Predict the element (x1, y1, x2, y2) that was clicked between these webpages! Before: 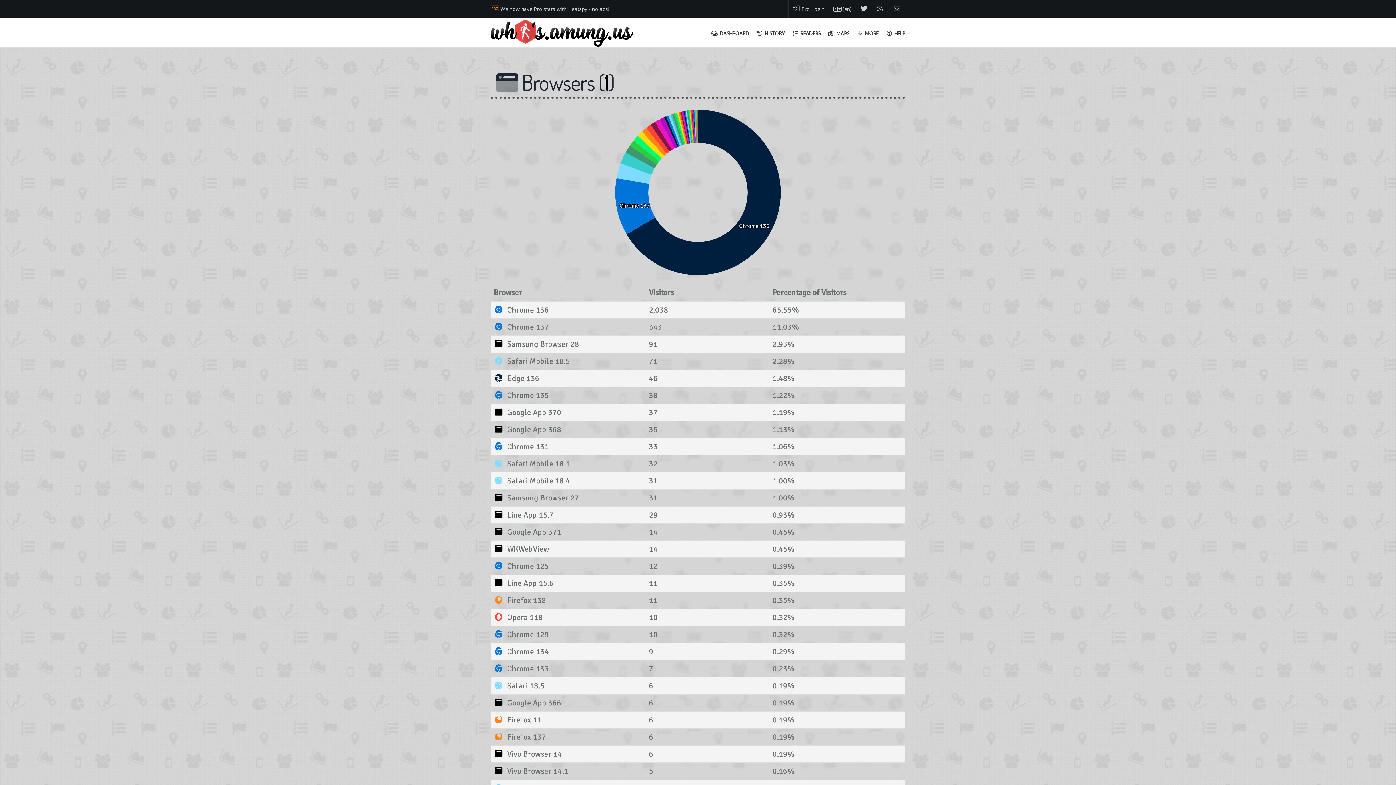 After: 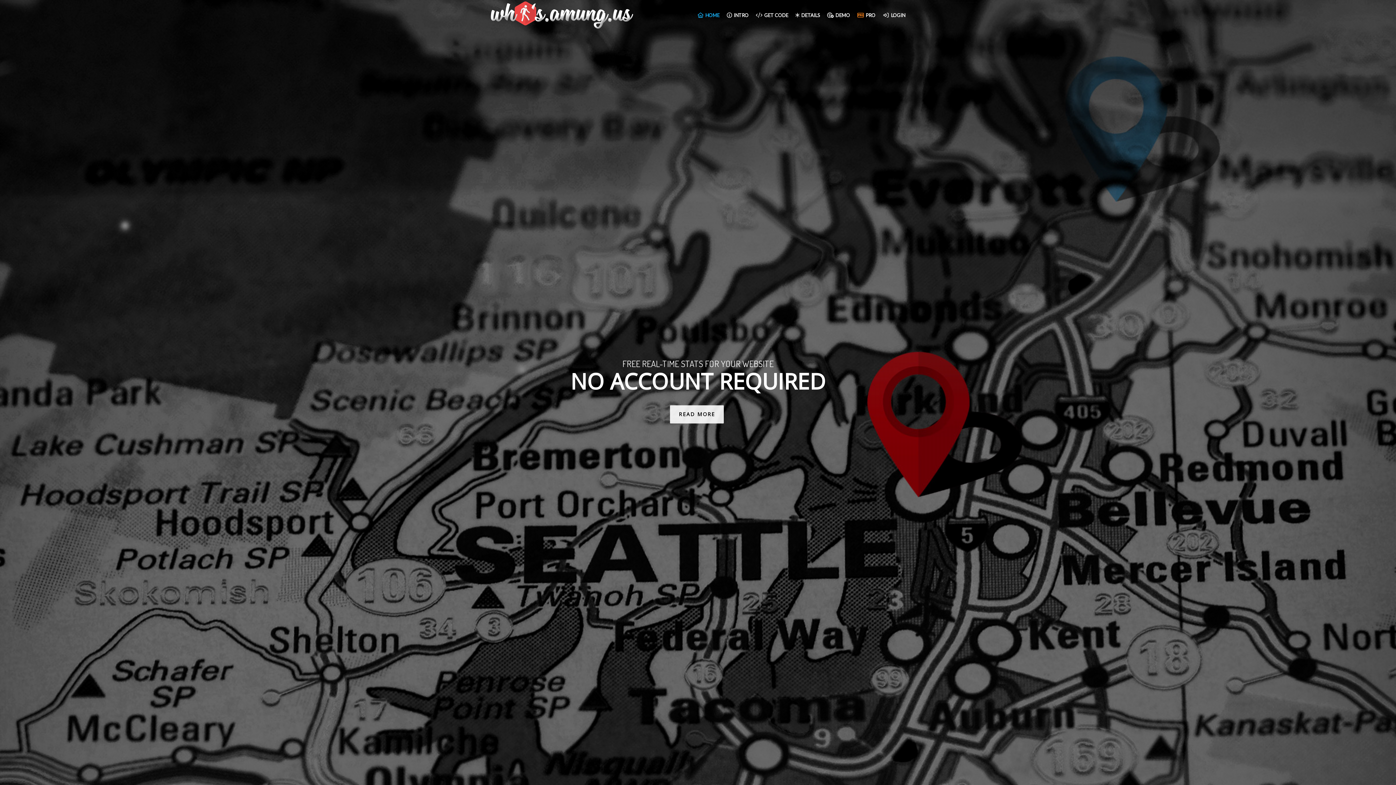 Action: bbox: (490, 28, 633, 36)